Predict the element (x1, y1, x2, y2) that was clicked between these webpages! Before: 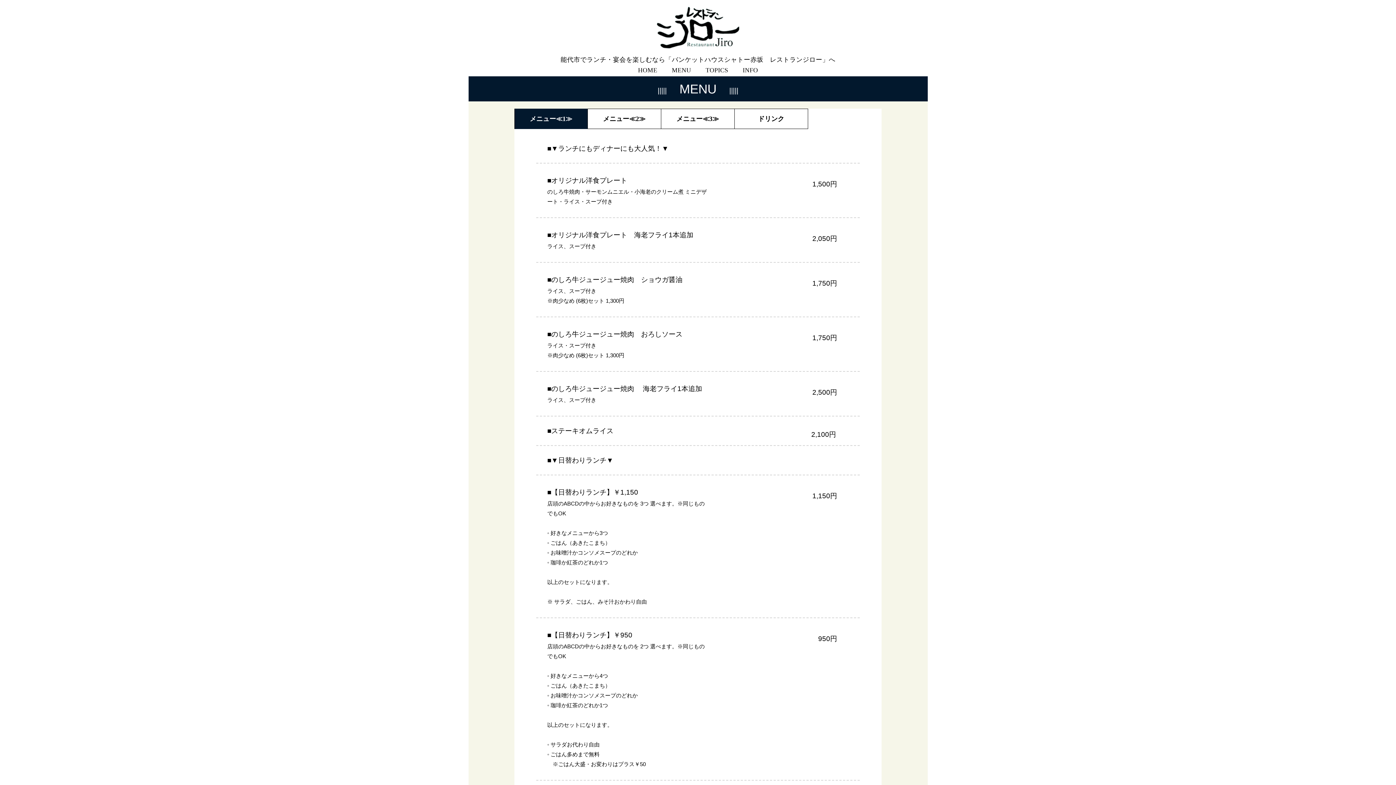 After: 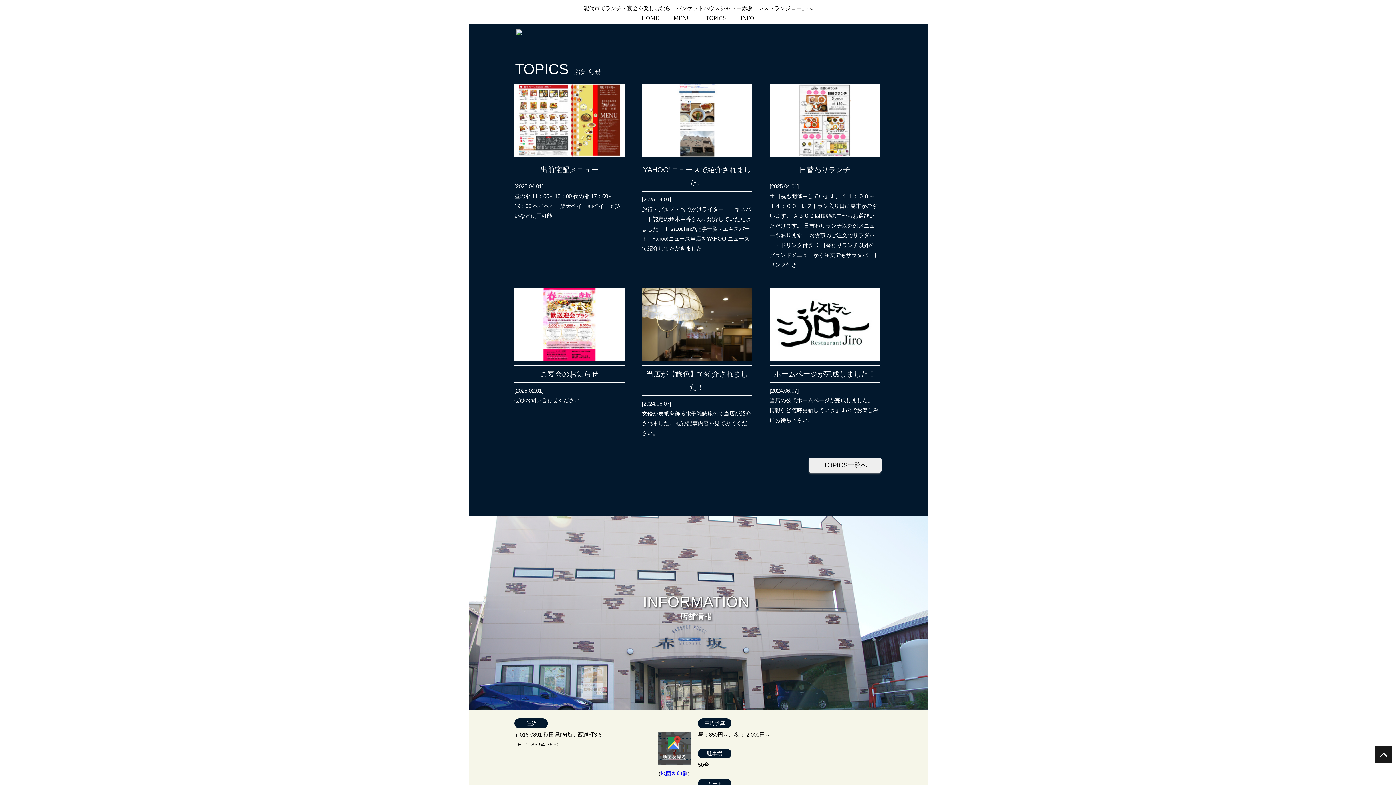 Action: bbox: (735, 66, 765, 73) label: INFO